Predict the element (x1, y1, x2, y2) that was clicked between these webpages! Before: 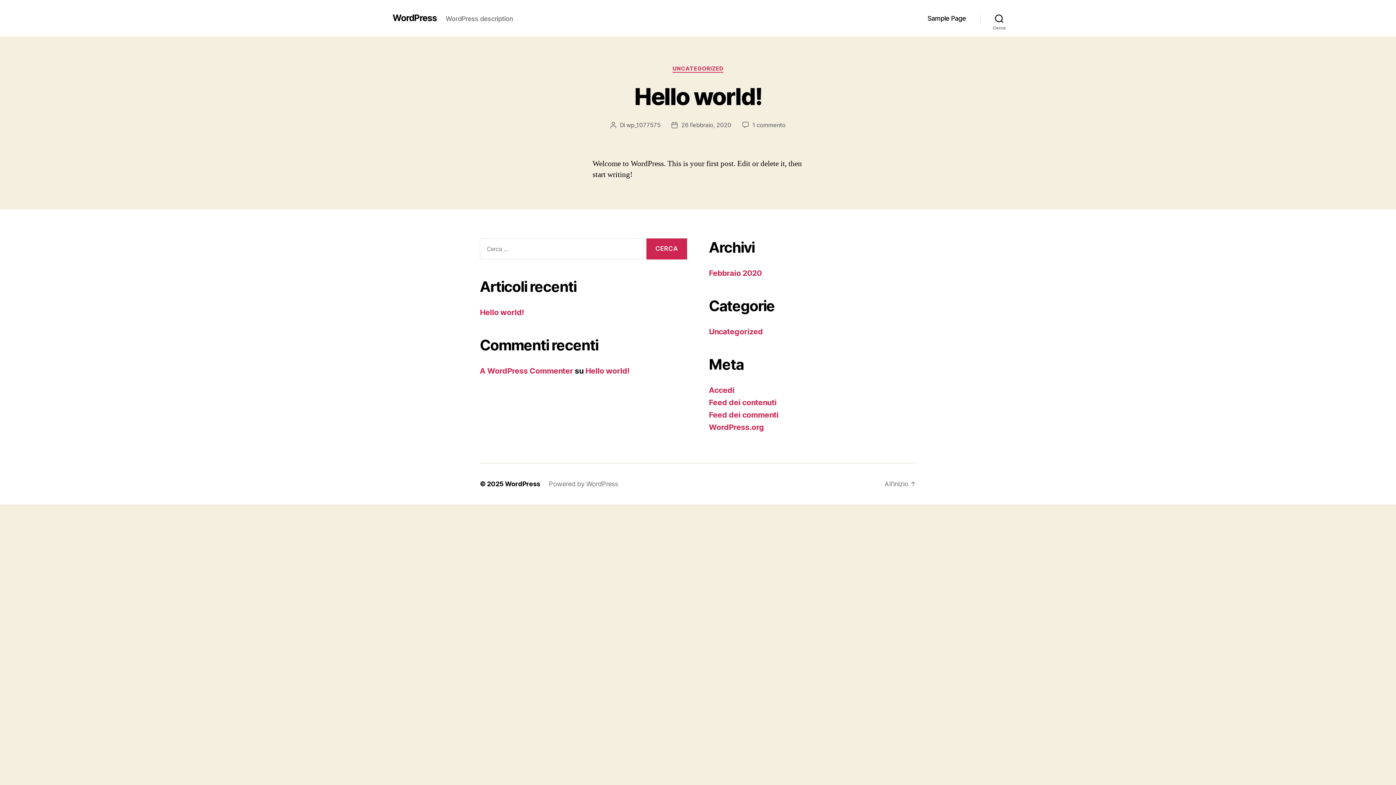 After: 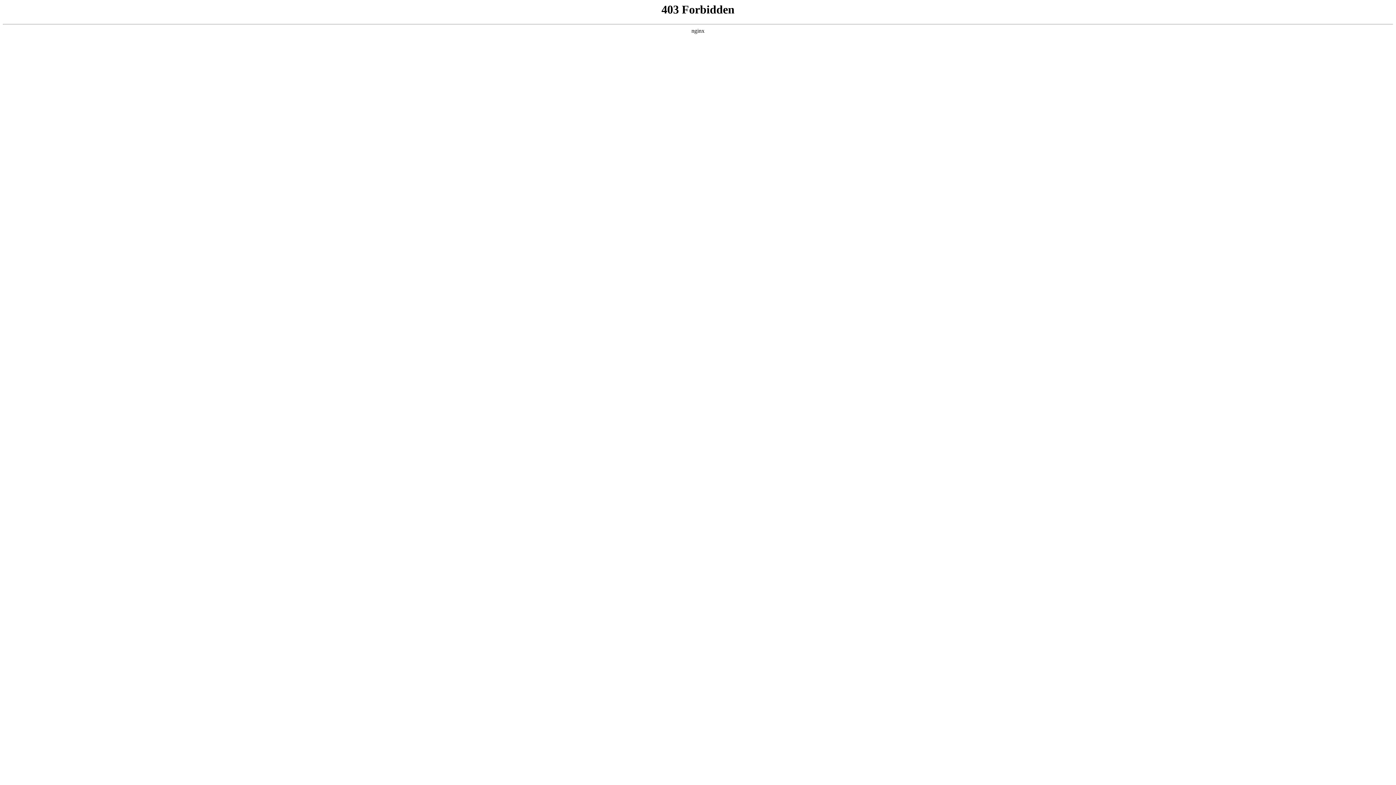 Action: bbox: (548, 480, 618, 487) label: Powered by WordPress